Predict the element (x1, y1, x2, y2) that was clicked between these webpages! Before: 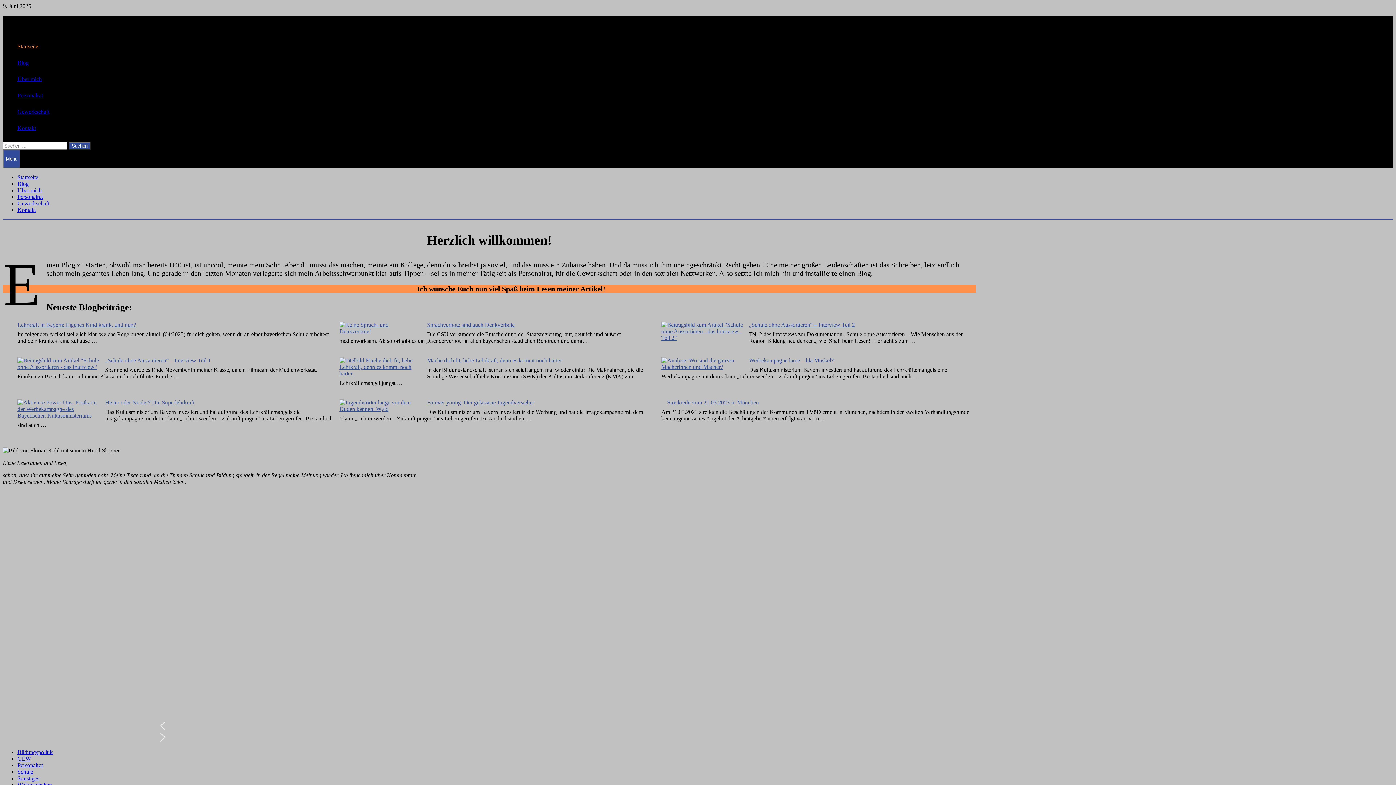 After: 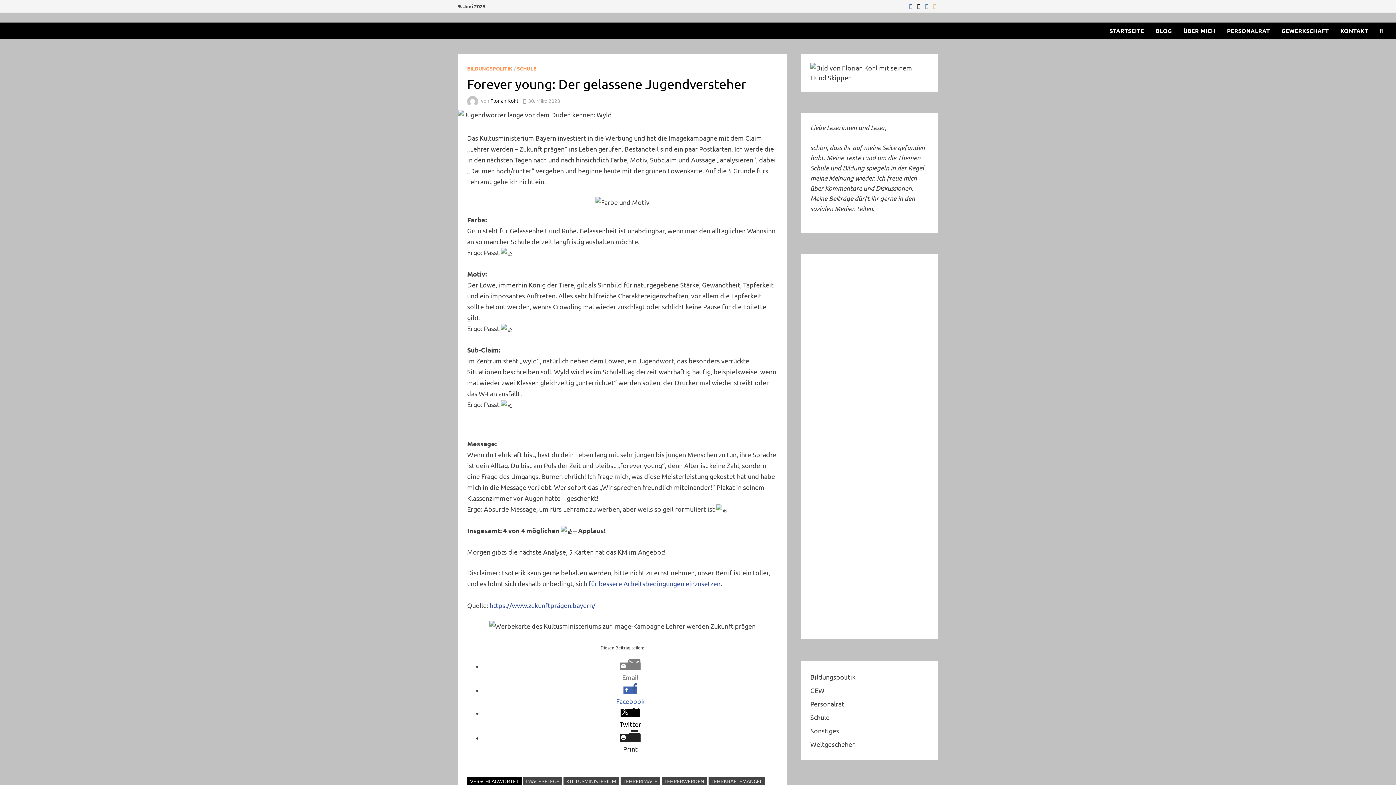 Action: label: Forever young: Der gelassene Jugendversteher bbox: (339, 399, 421, 412)